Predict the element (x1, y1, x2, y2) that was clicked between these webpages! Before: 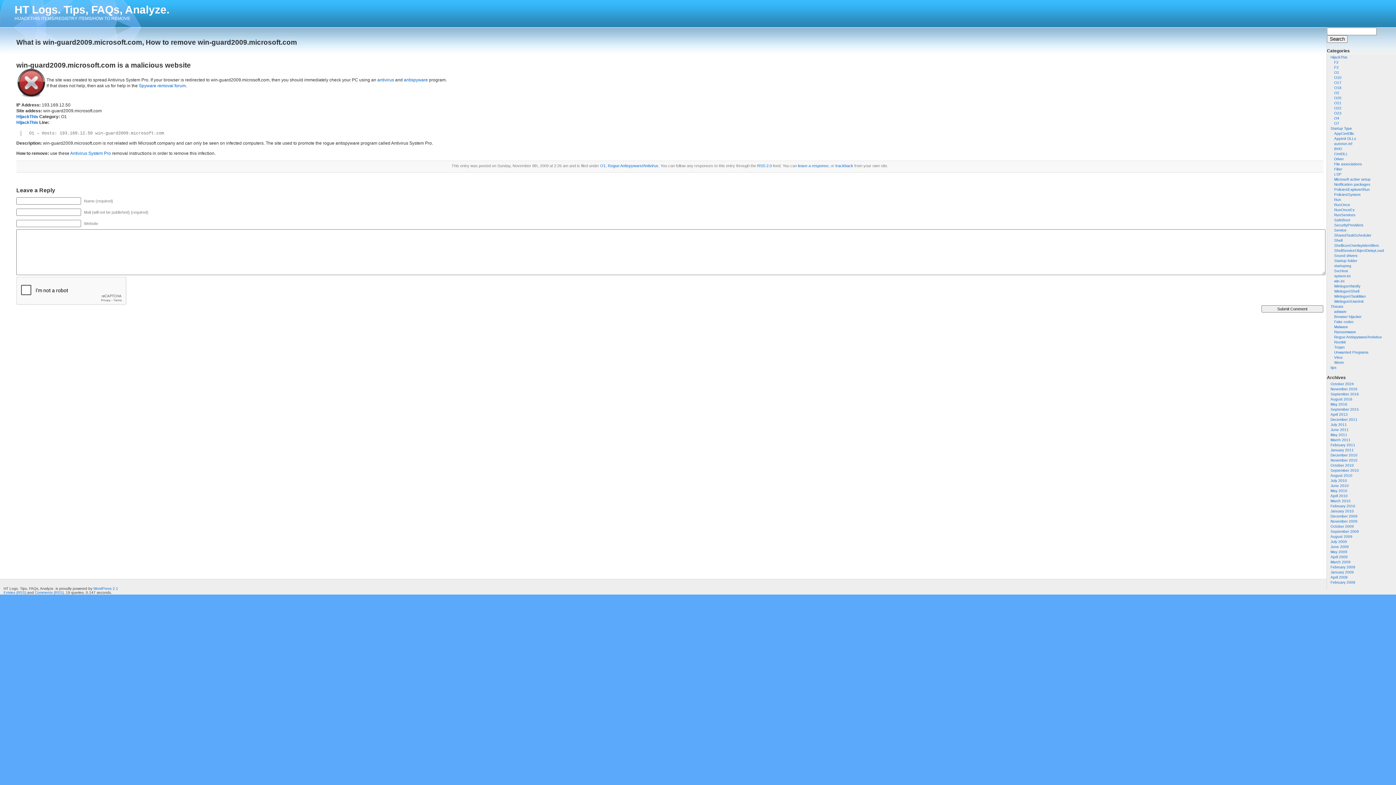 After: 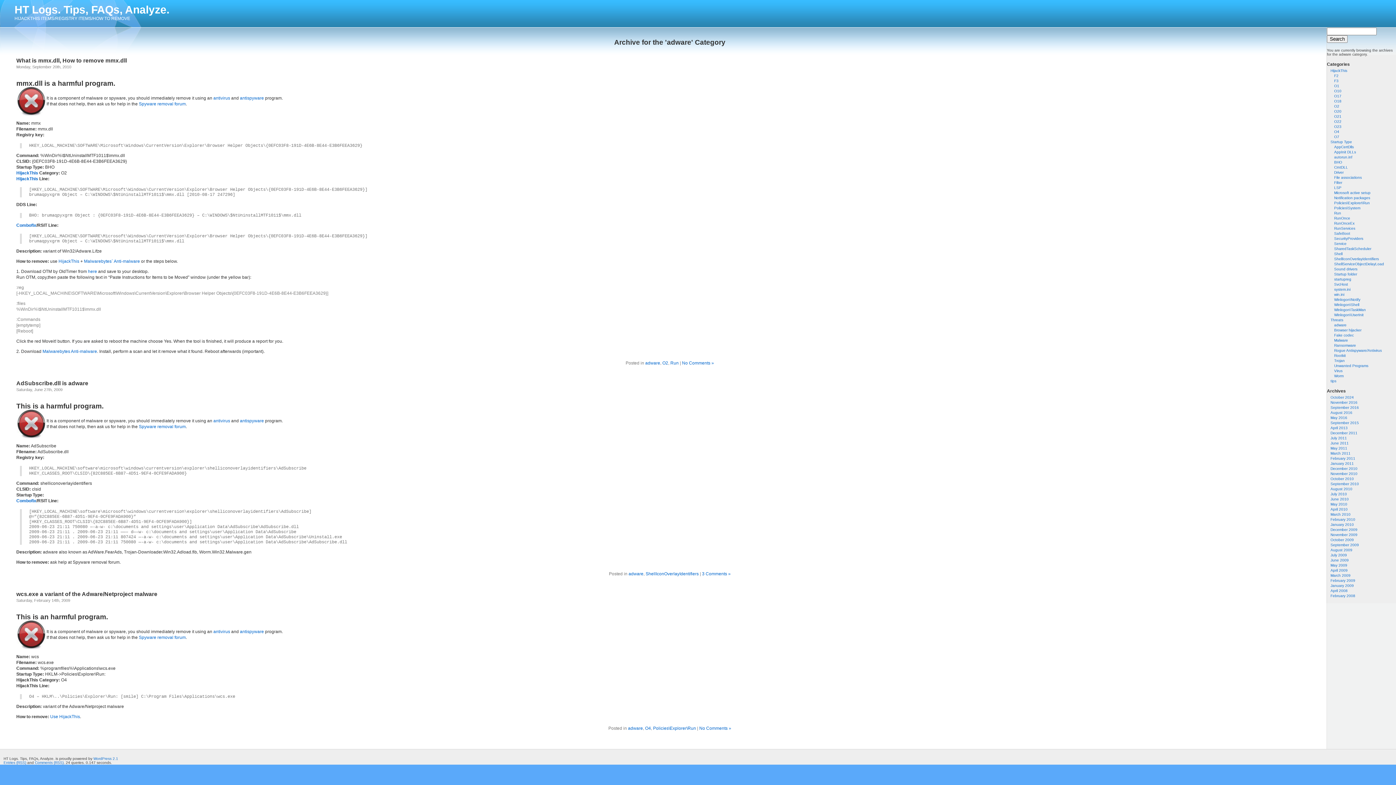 Action: bbox: (1334, 309, 1346, 313) label: adware